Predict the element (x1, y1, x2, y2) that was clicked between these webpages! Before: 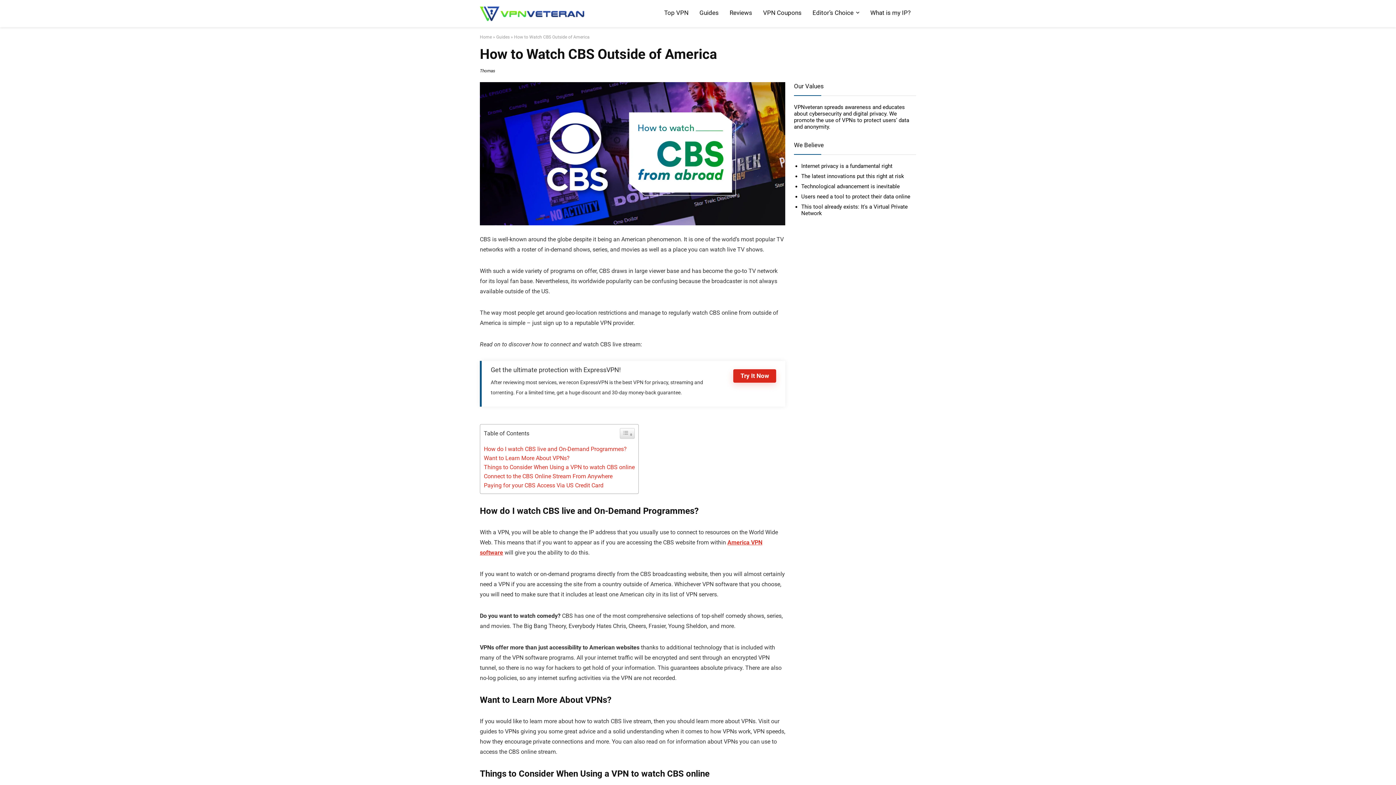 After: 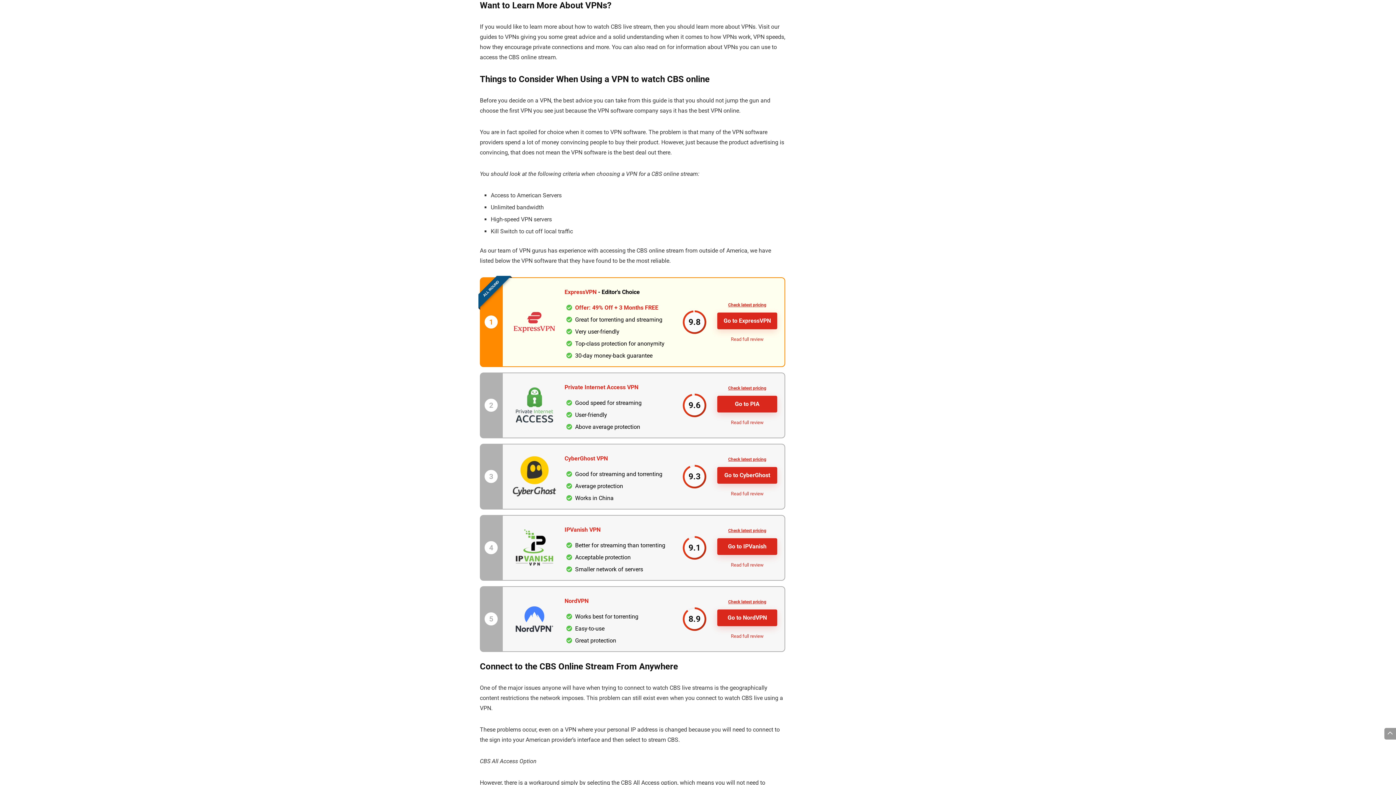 Action: label: Want to Learn More About VPNs? bbox: (484, 454, 569, 461)